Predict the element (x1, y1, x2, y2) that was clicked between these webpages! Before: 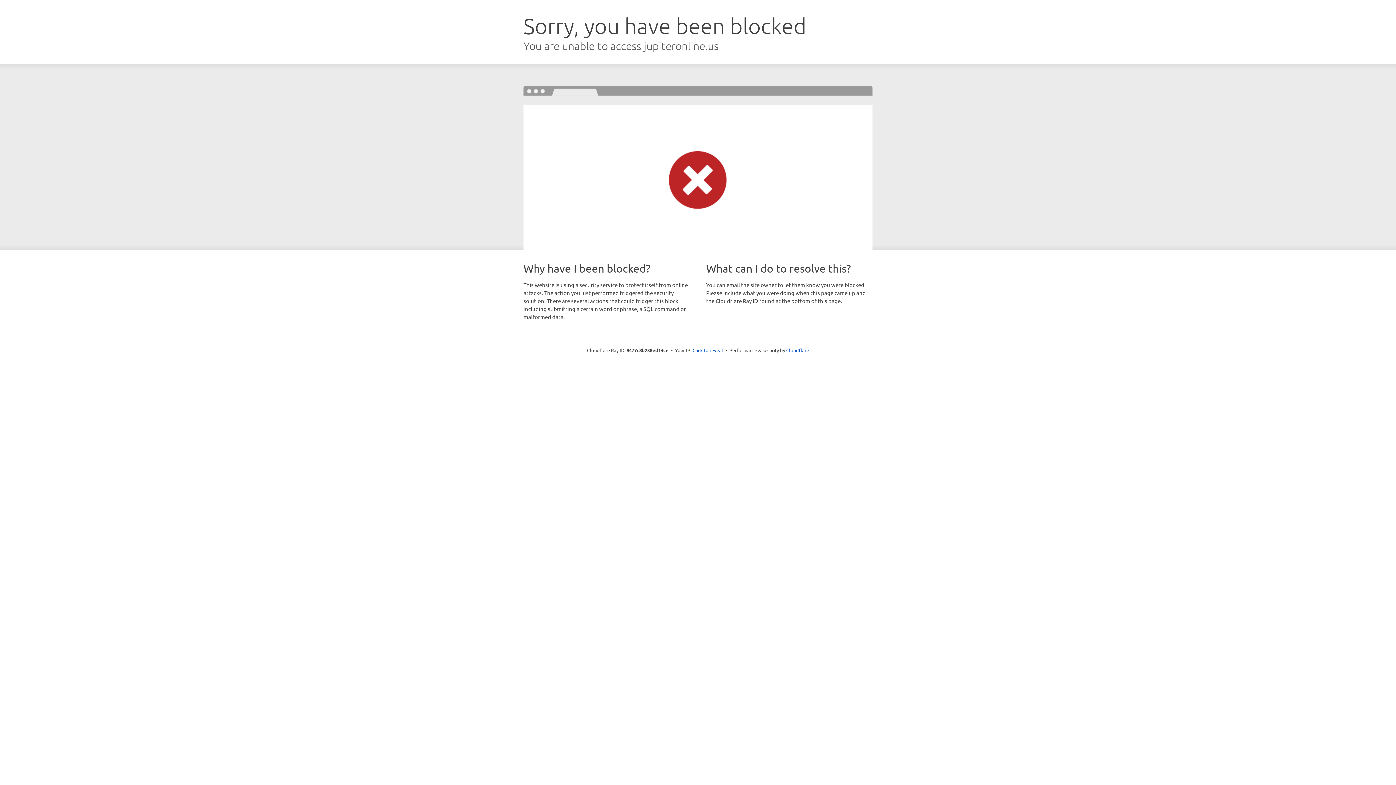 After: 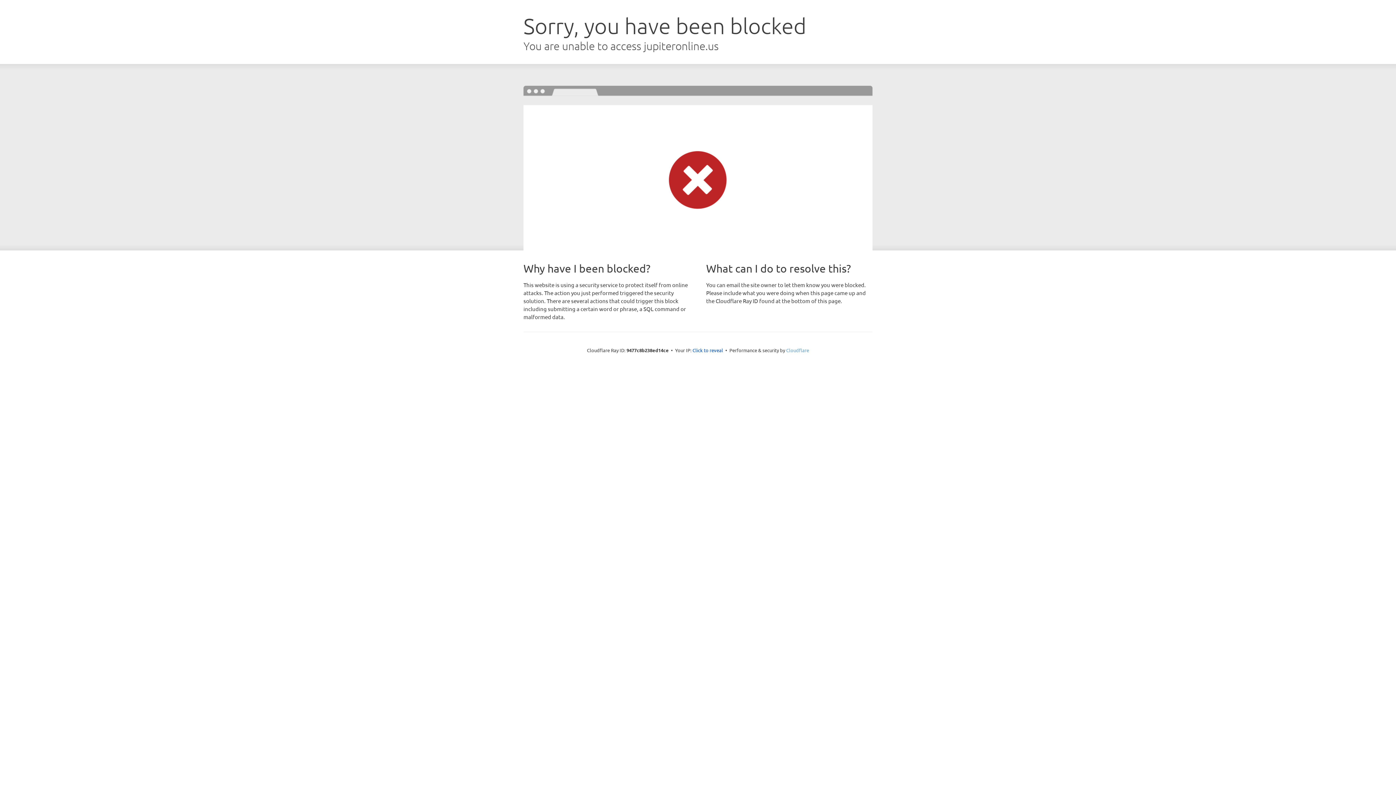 Action: bbox: (786, 347, 809, 353) label: Cloudflare